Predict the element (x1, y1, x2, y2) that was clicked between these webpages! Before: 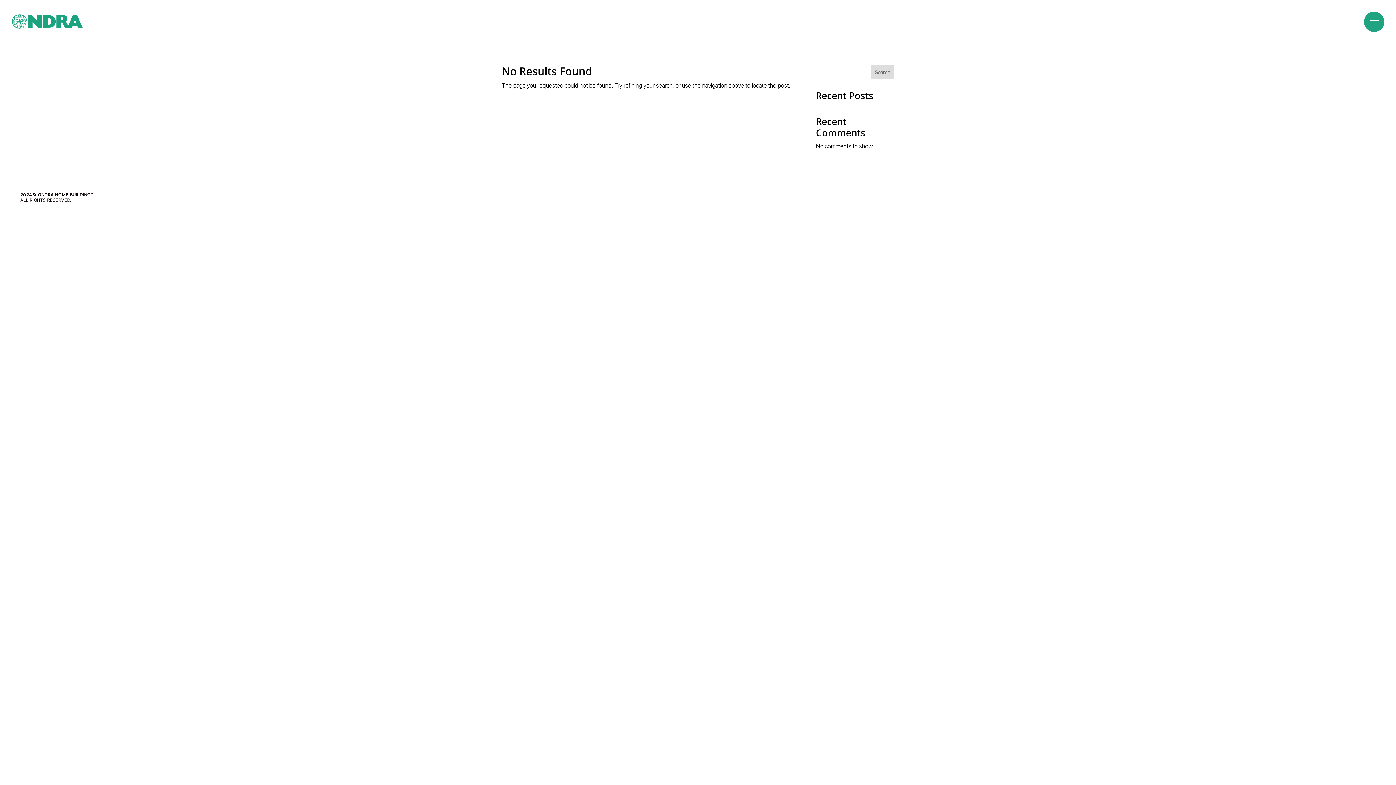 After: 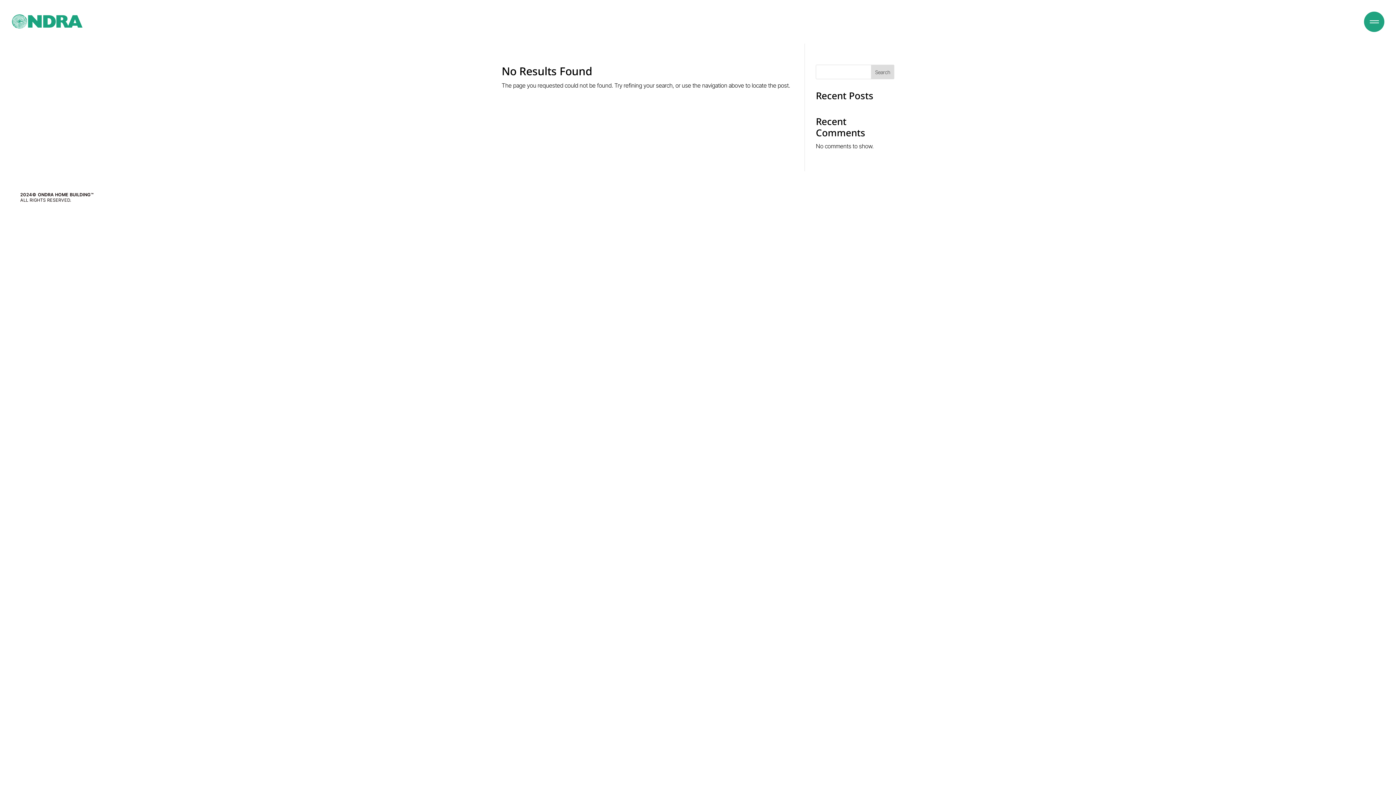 Action: bbox: (871, 64, 894, 79) label: Search